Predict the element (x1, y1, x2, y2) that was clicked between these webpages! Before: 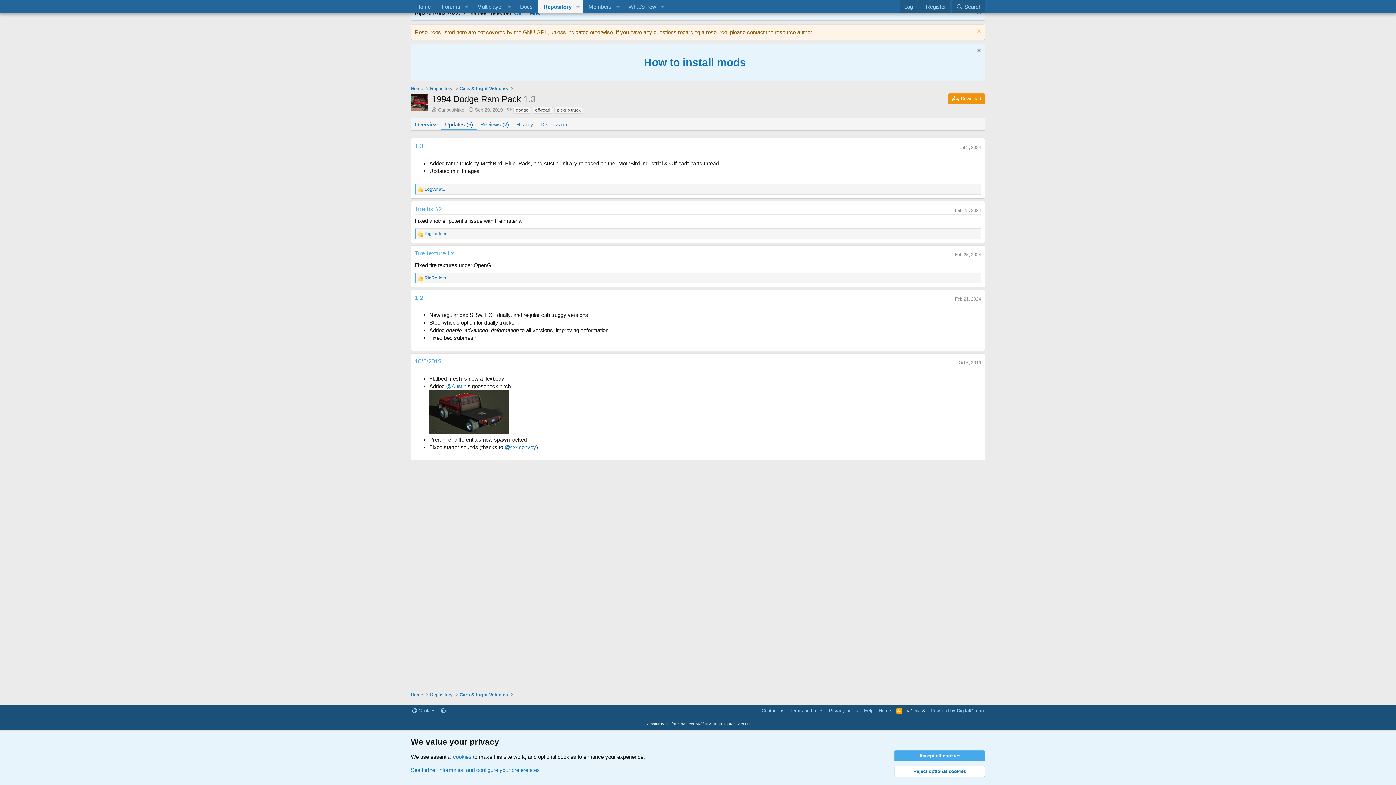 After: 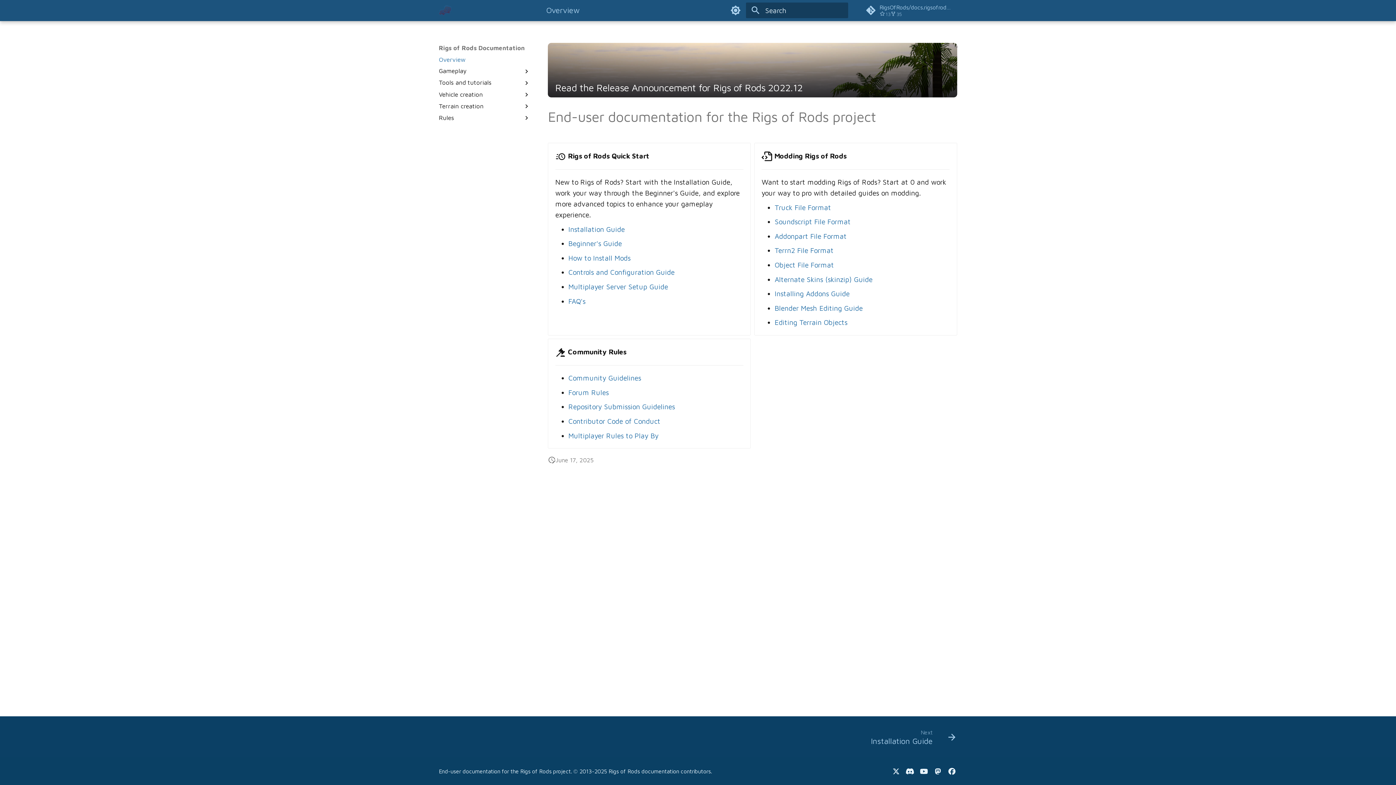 Action: label: Docs bbox: (514, 0, 538, 13)